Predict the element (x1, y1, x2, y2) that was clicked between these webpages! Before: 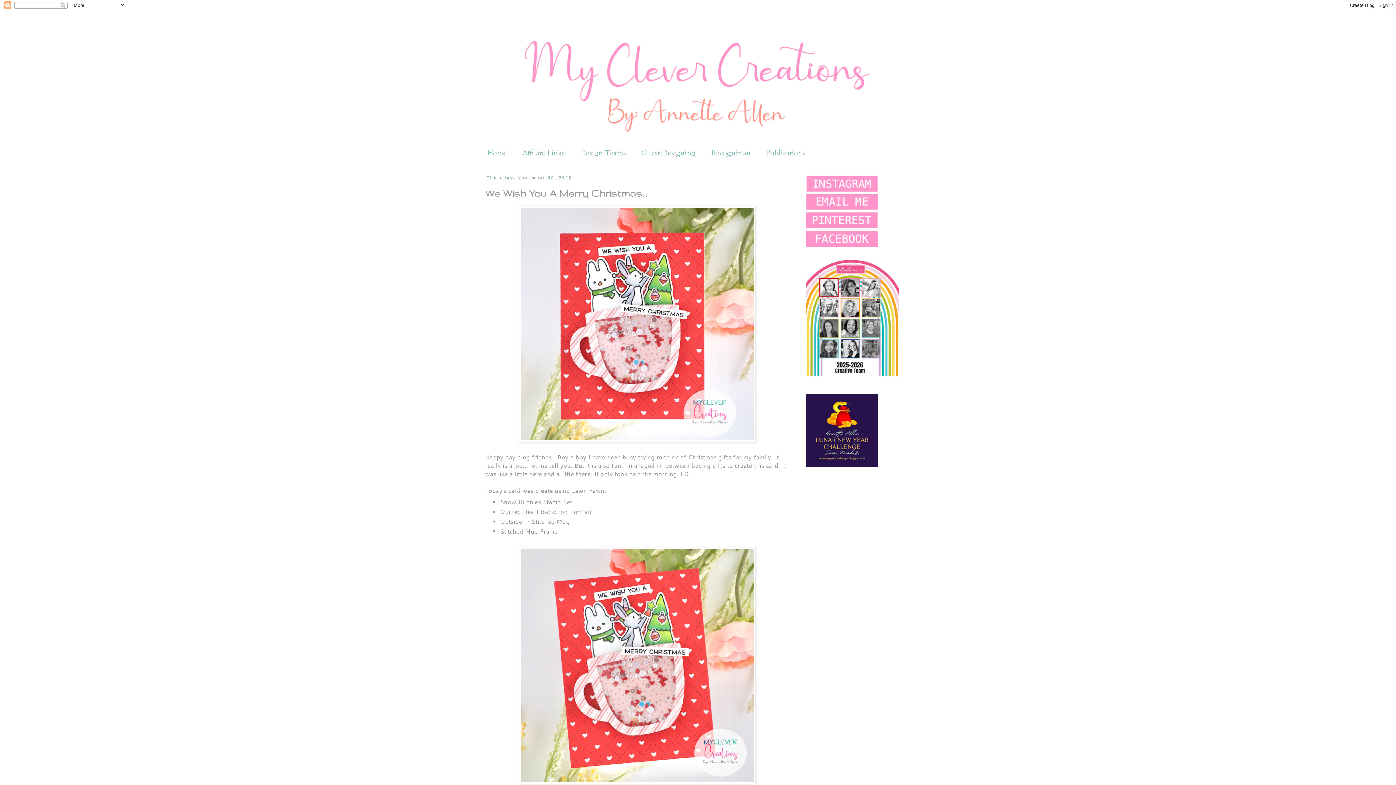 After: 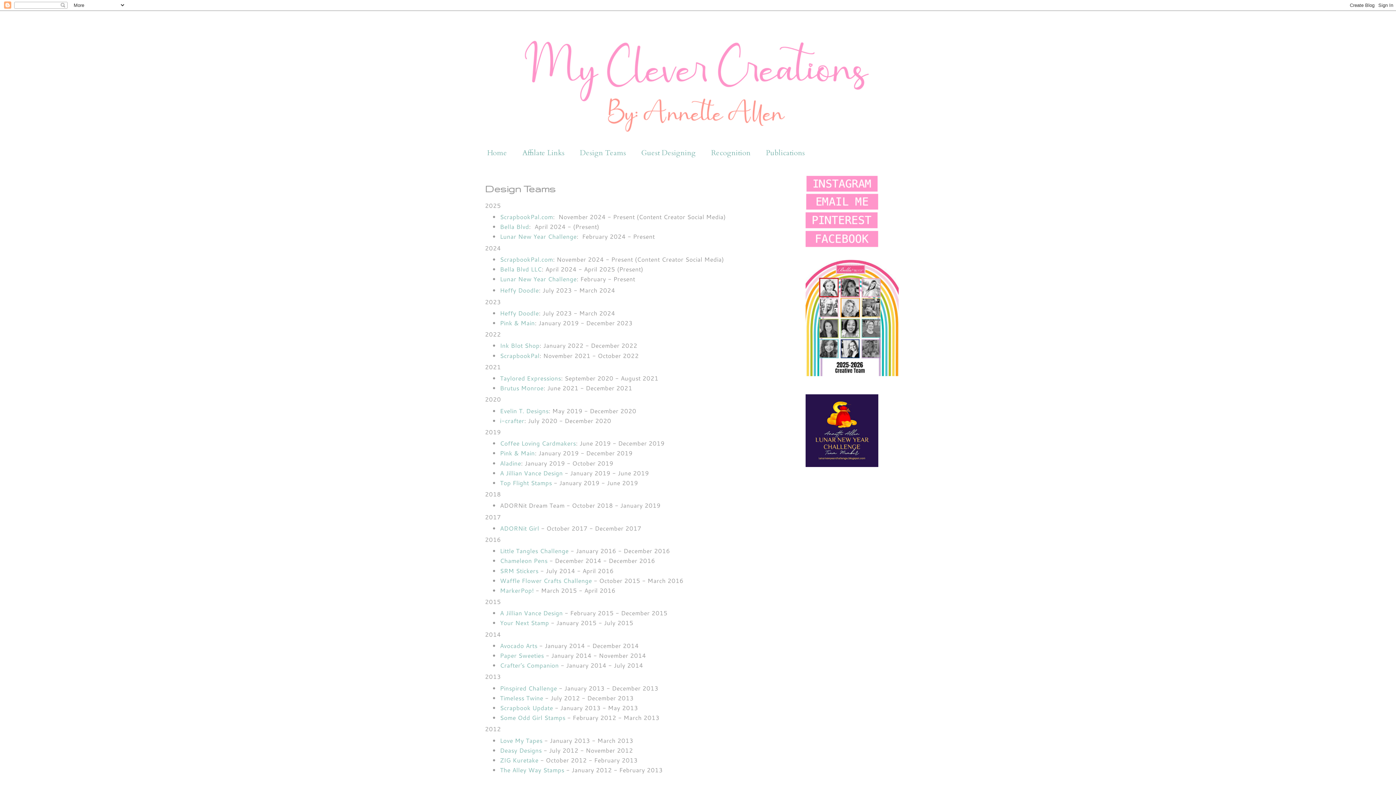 Action: label: Design Teams bbox: (572, 143, 633, 162)